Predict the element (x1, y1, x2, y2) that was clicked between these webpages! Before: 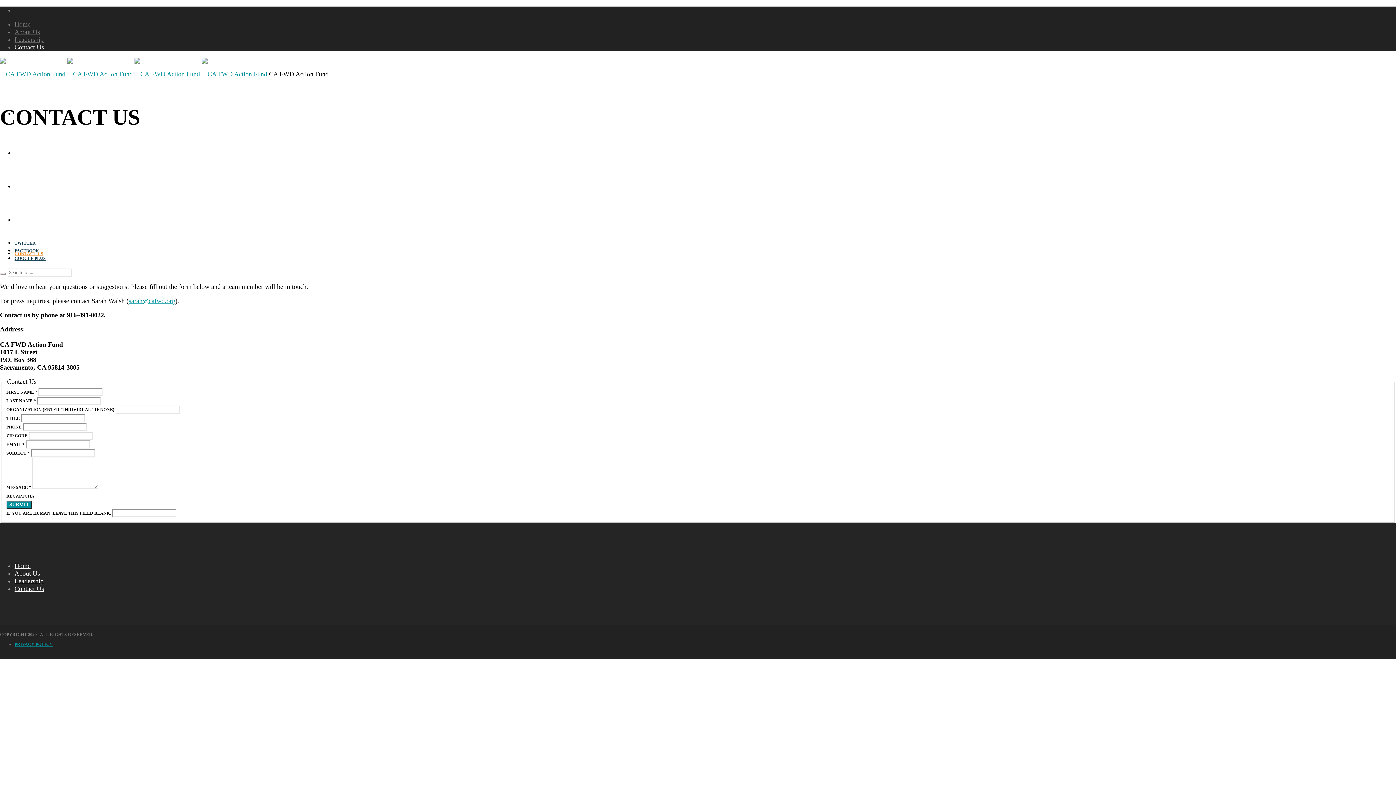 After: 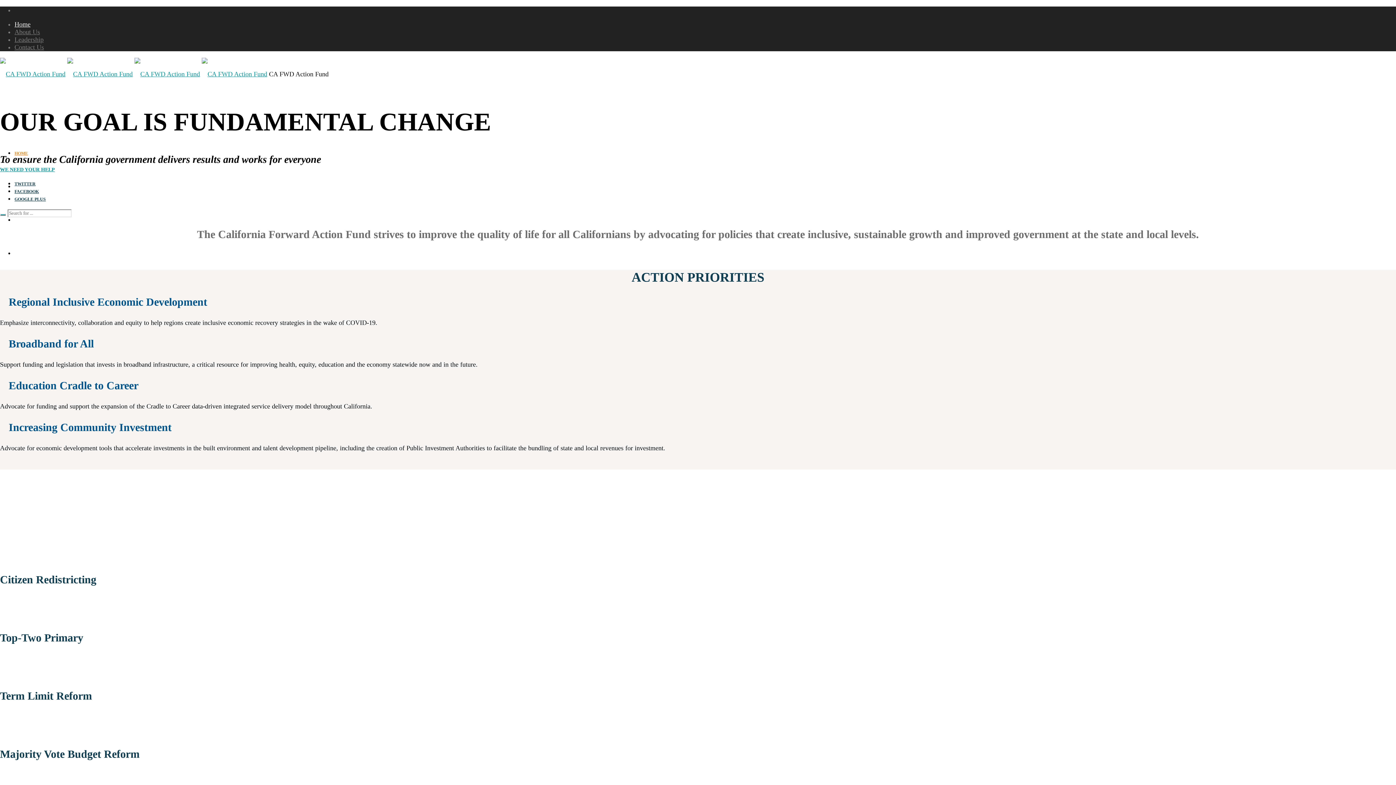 Action: bbox: (67, 70, 132, 77)